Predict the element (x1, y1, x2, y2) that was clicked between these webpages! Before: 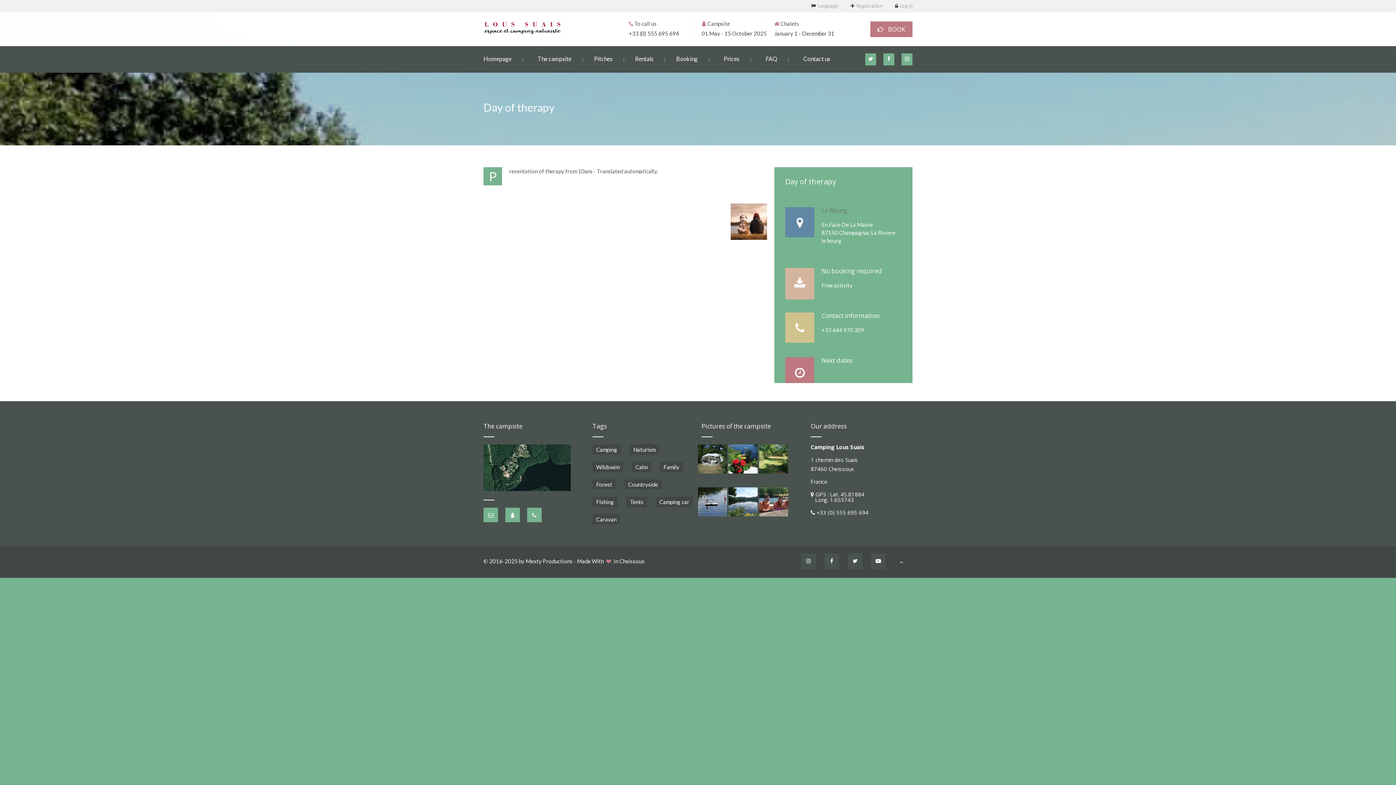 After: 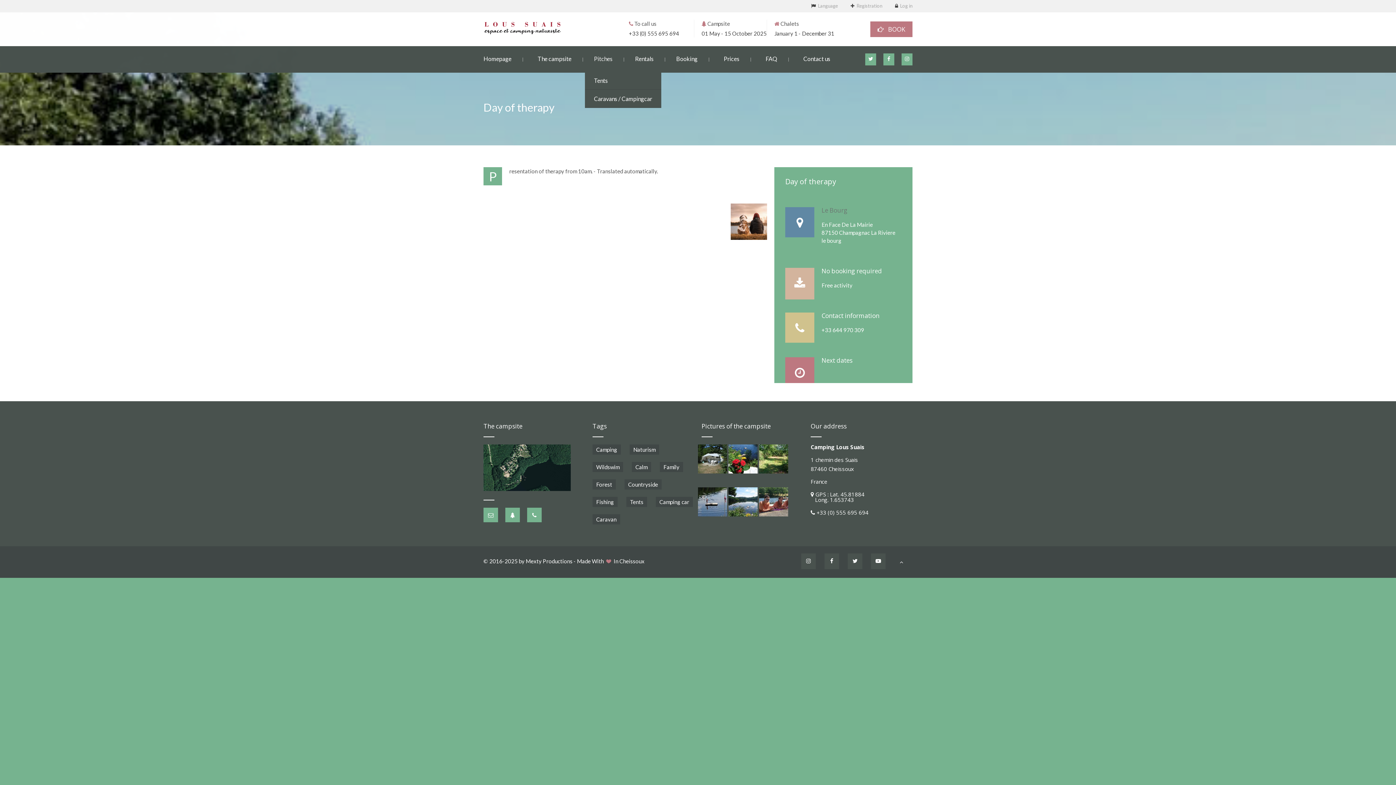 Action: label: Pitches bbox: (594, 55, 635, 62)